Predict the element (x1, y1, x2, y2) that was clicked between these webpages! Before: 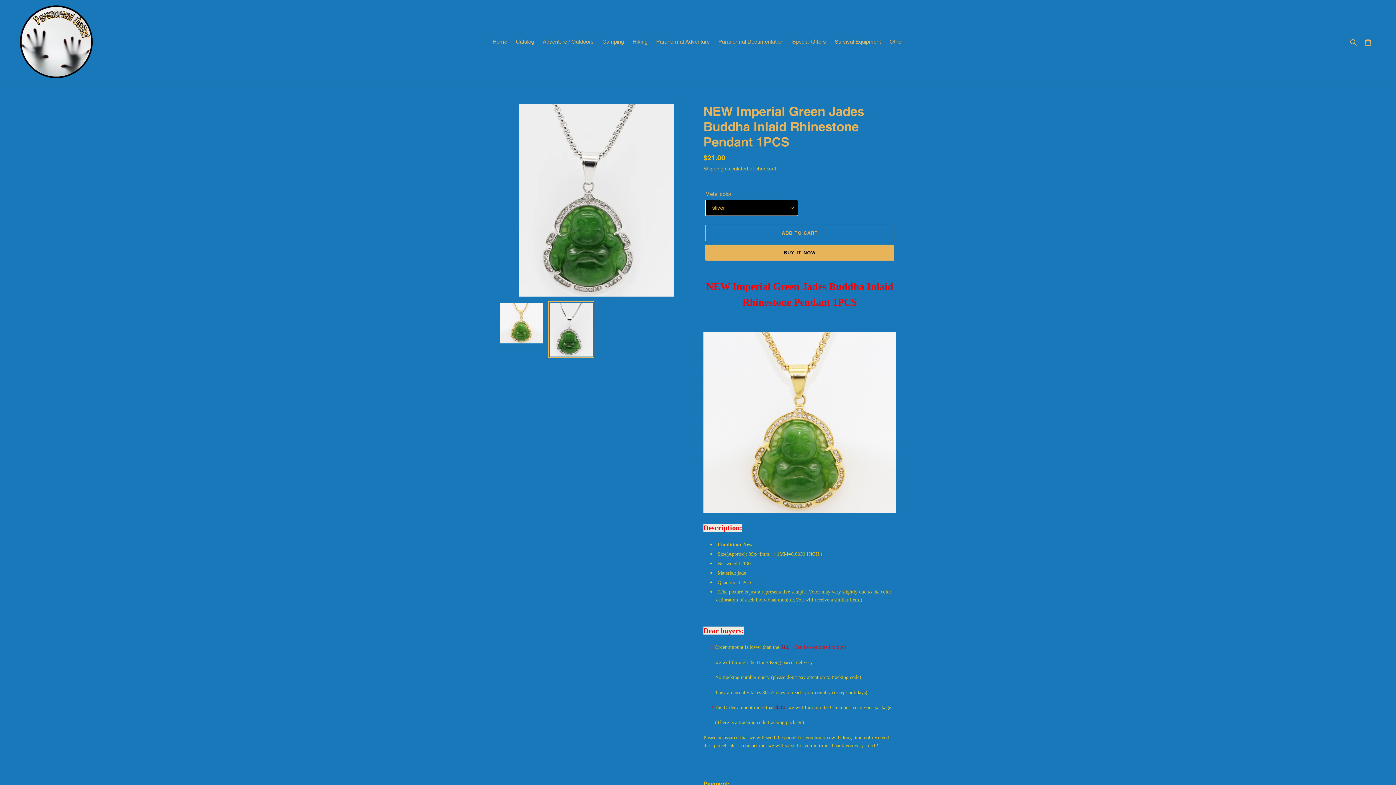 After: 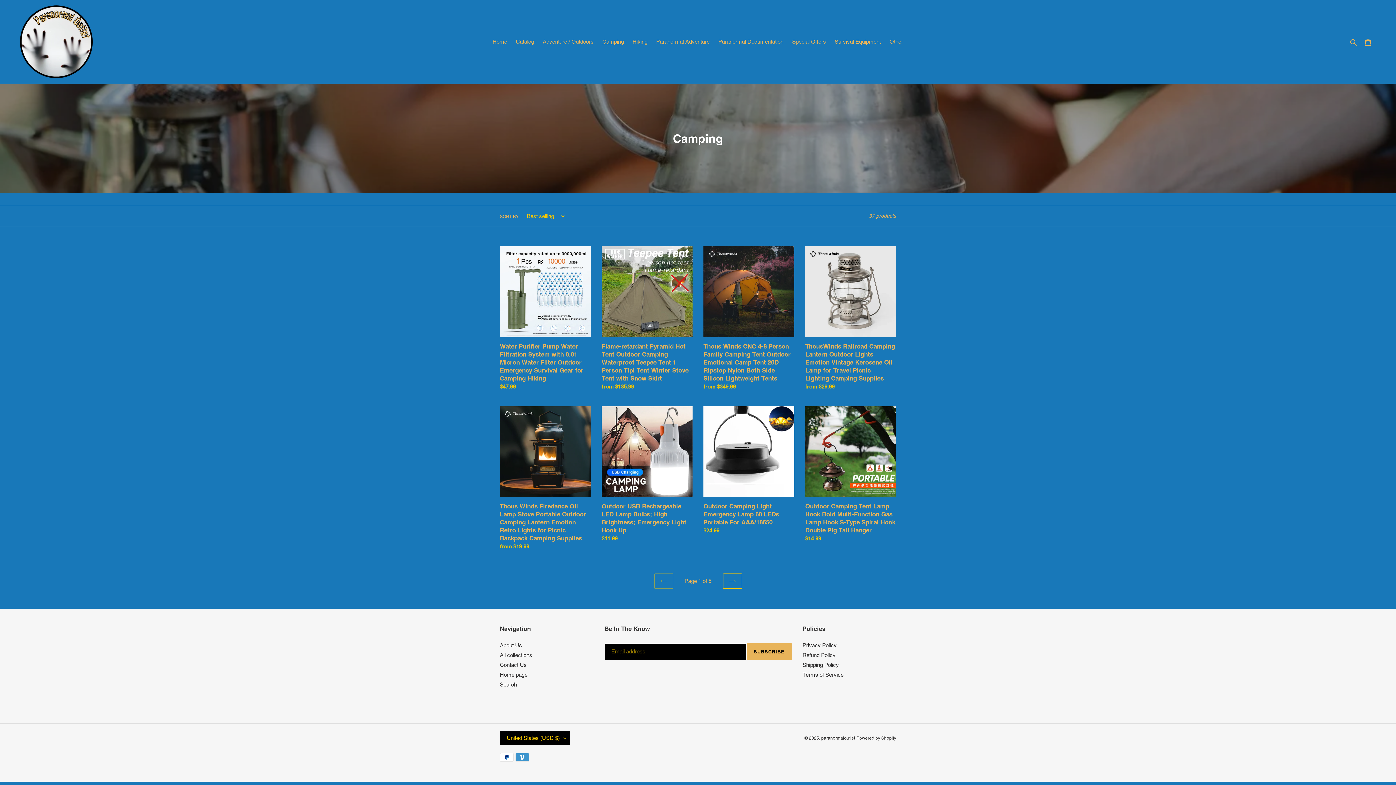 Action: bbox: (598, 36, 627, 46) label: Camping